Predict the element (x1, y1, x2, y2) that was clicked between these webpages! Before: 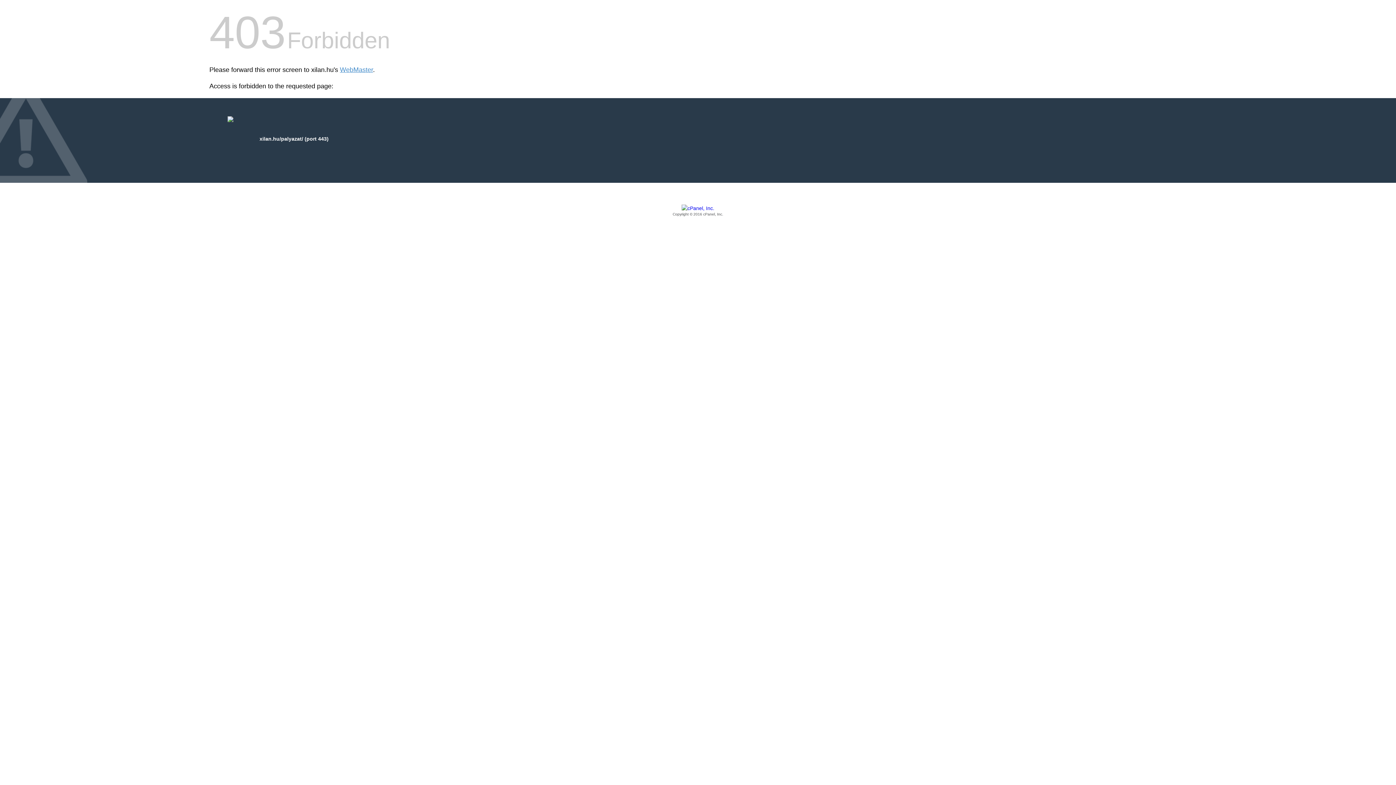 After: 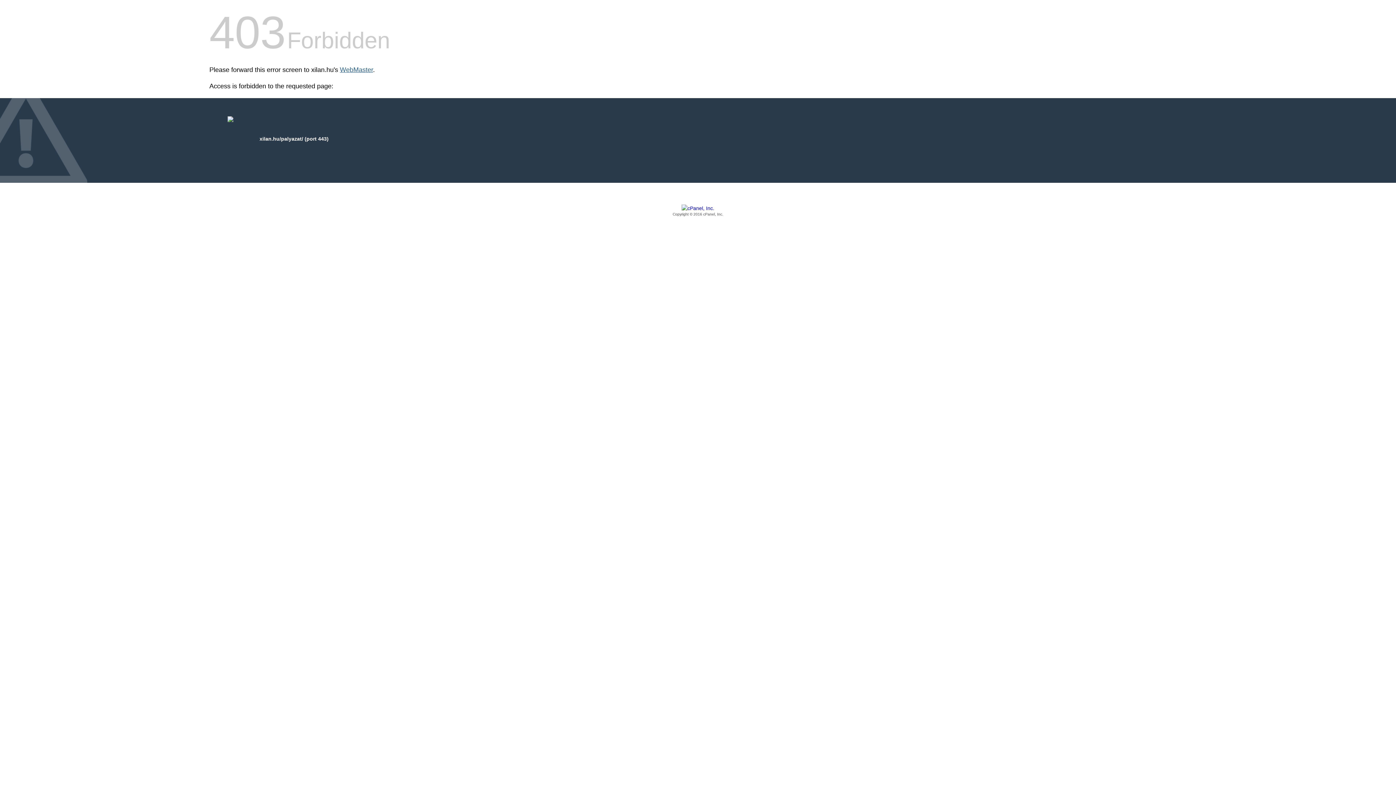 Action: bbox: (340, 66, 373, 73) label: WebMaster